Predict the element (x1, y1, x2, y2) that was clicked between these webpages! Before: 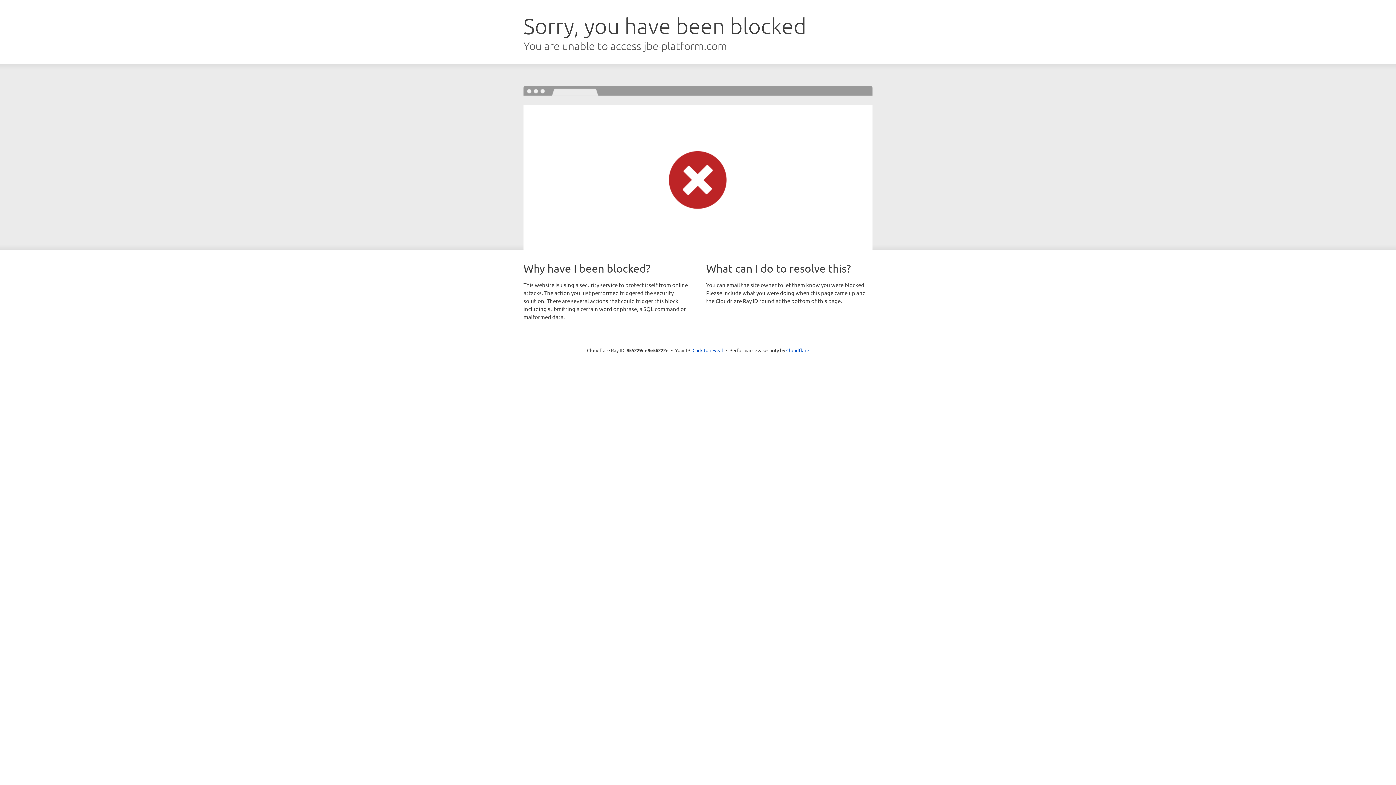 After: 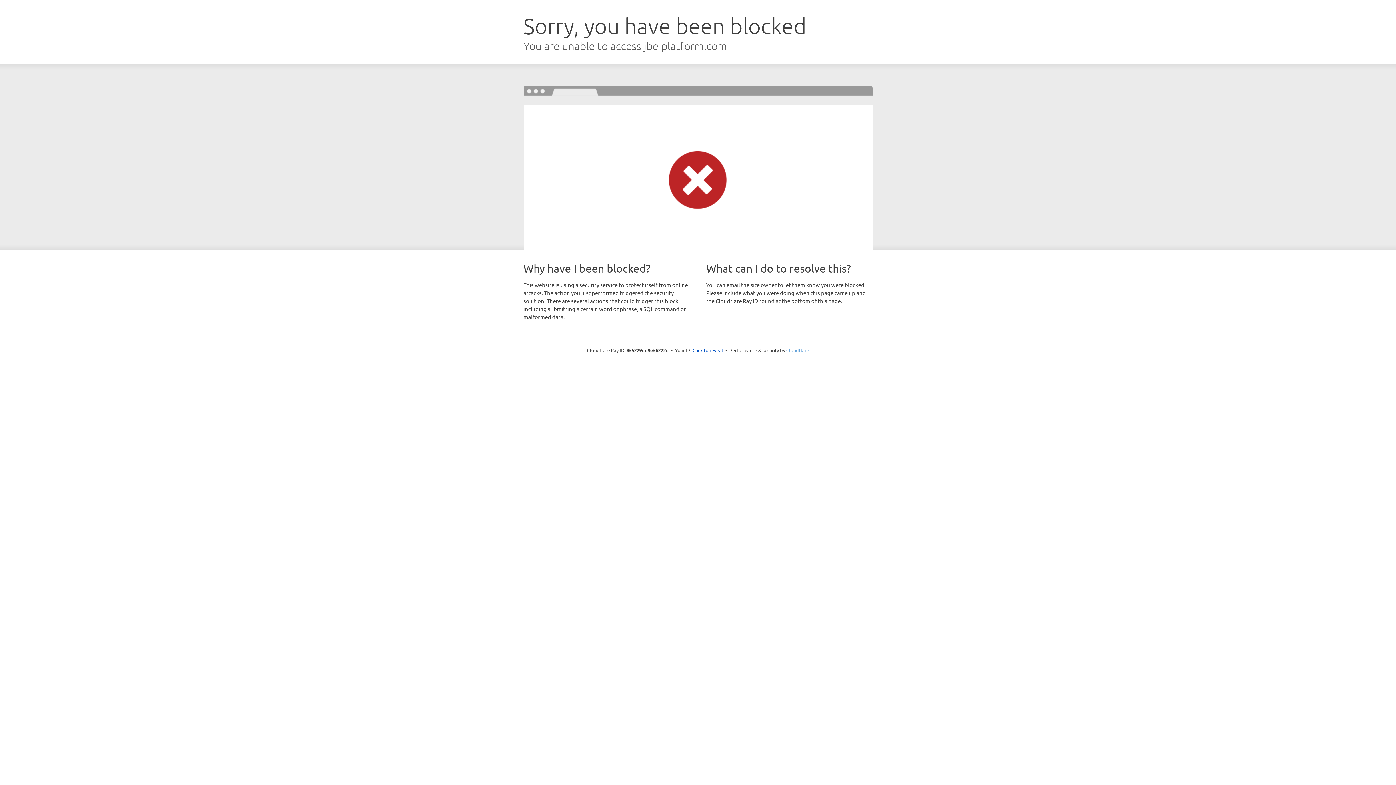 Action: label: Cloudflare bbox: (786, 347, 809, 353)